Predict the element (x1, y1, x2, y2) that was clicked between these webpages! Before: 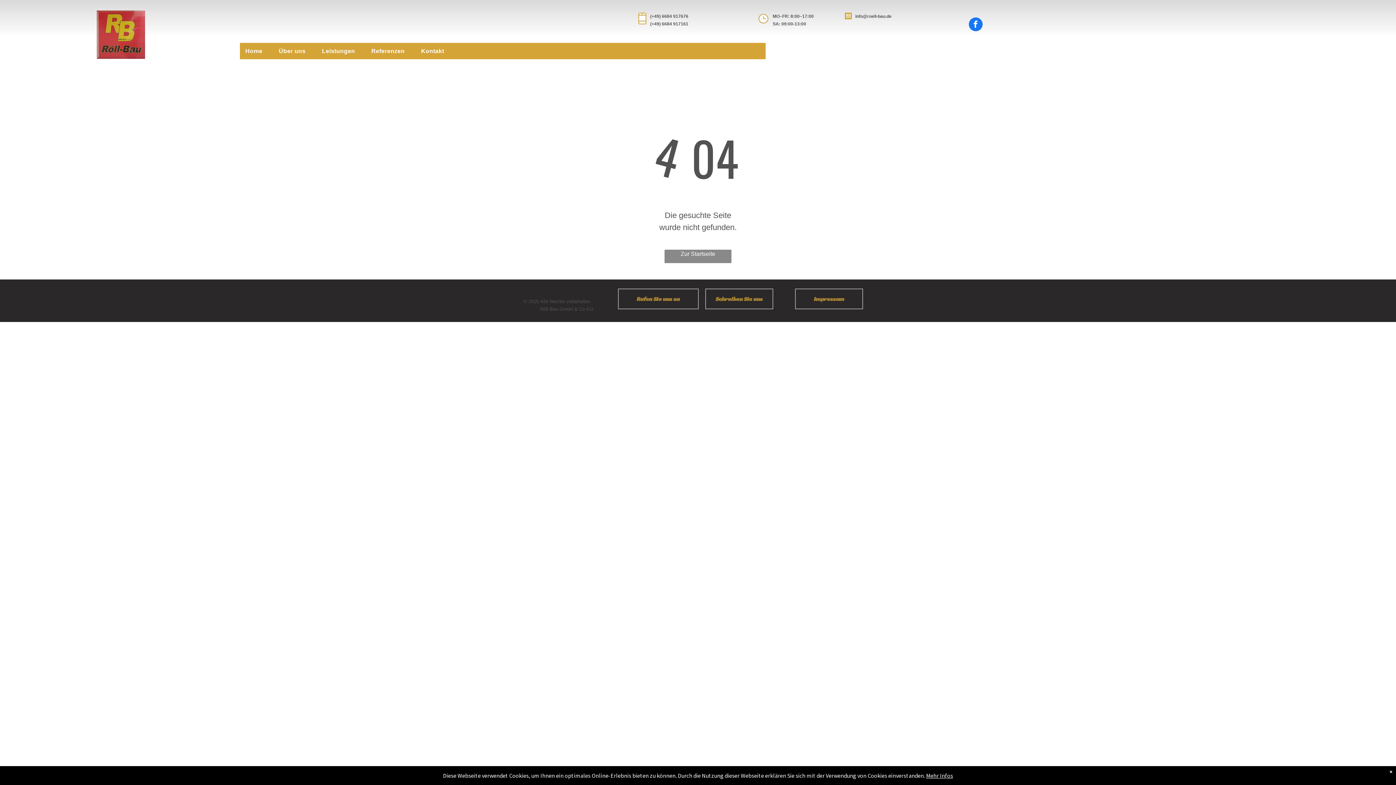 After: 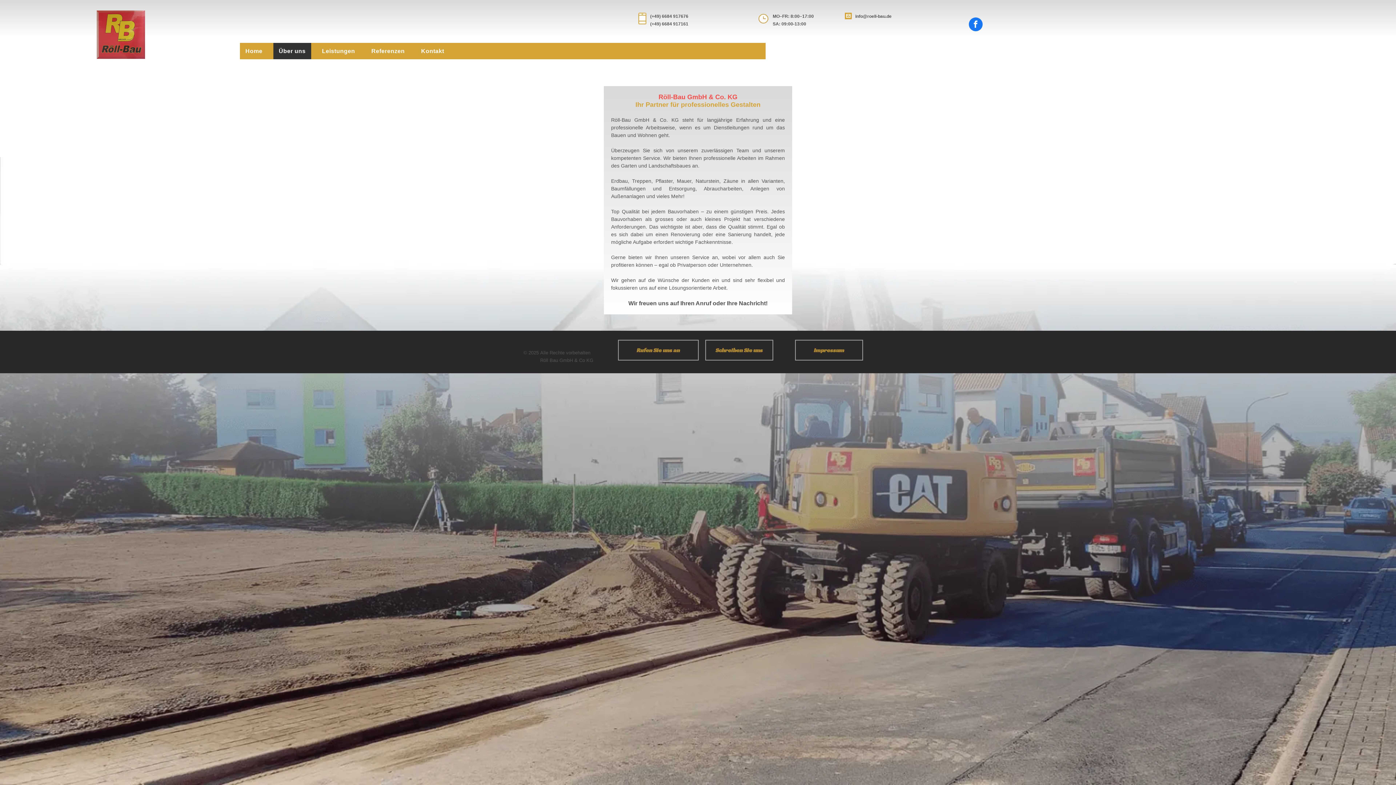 Action: bbox: (273, 42, 311, 59) label: Über uns